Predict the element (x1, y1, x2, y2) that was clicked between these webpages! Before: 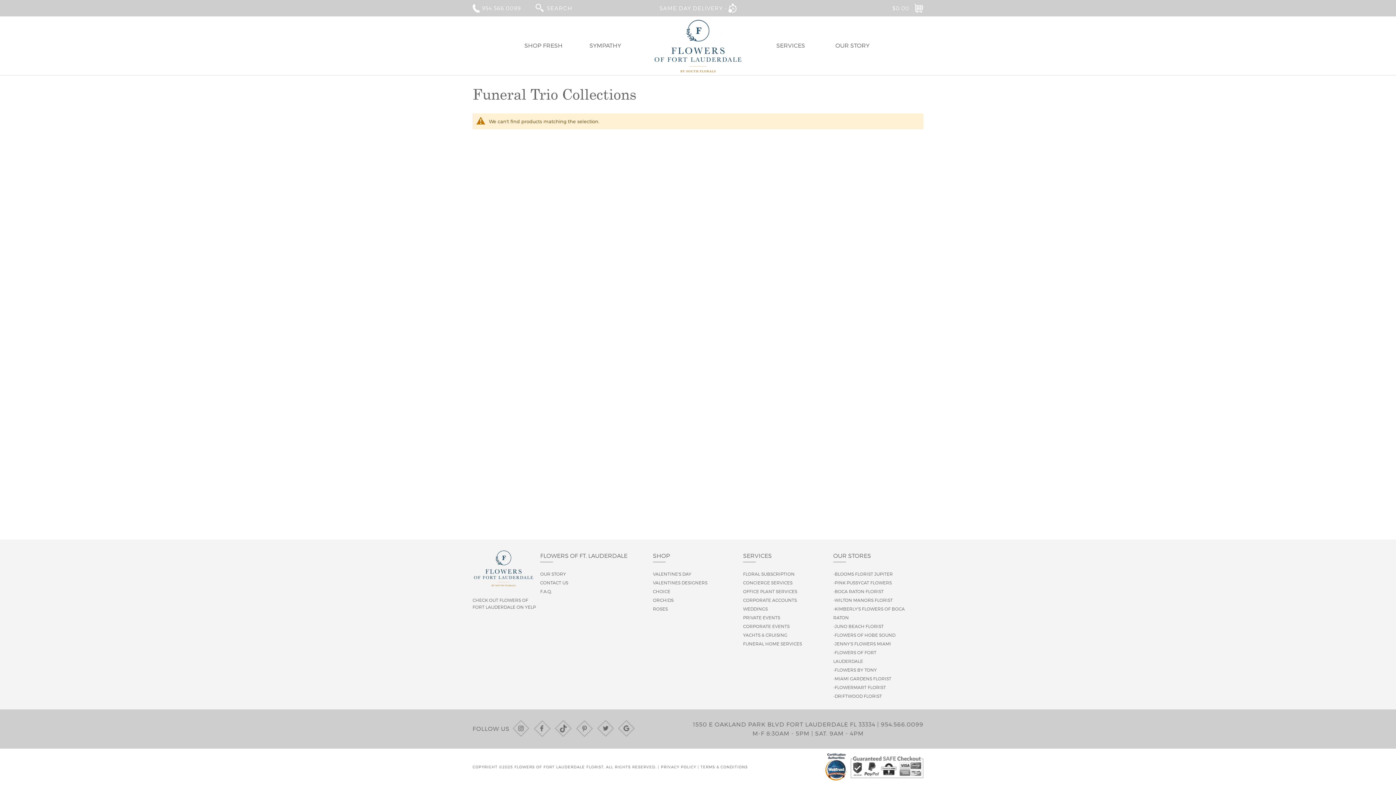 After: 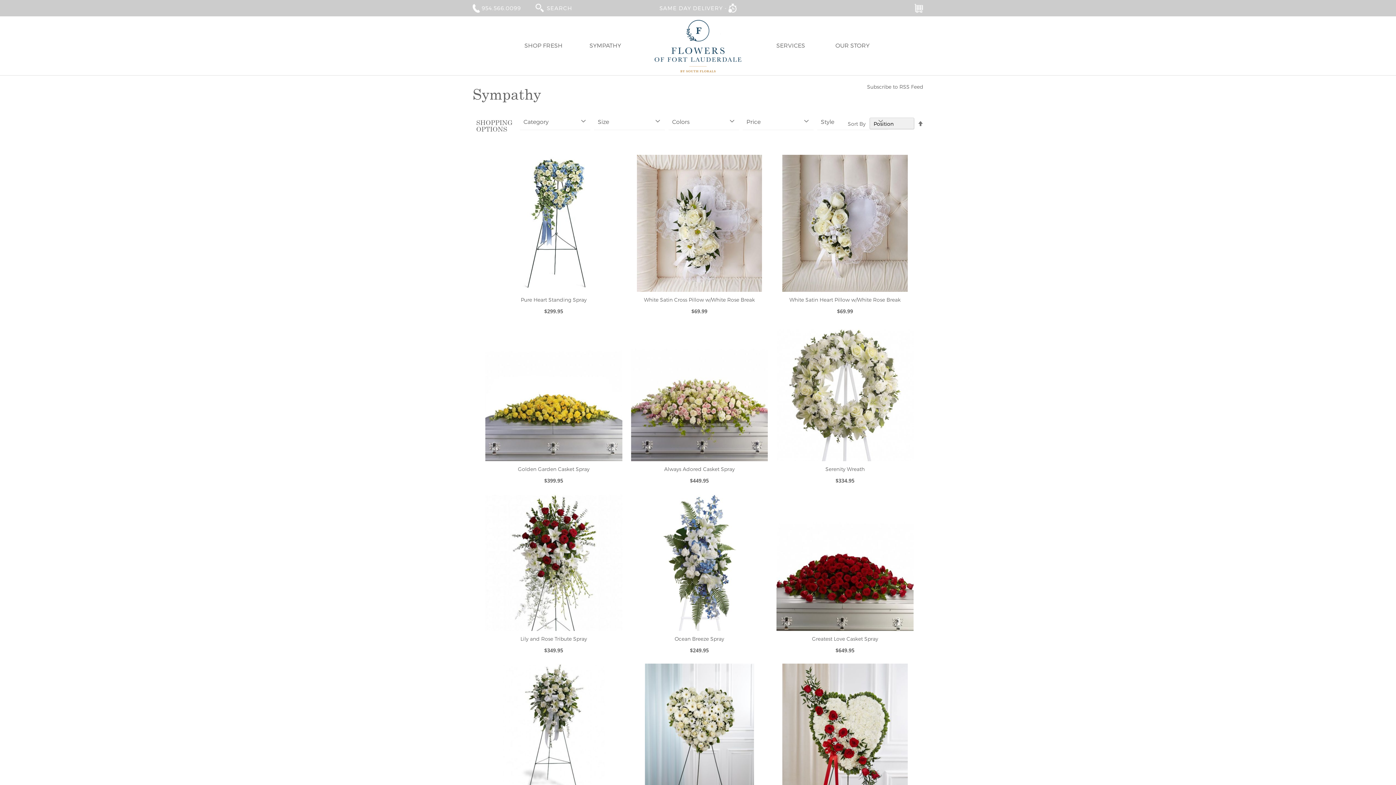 Action: bbox: (574, 41, 636, 48) label: SYMPATHY